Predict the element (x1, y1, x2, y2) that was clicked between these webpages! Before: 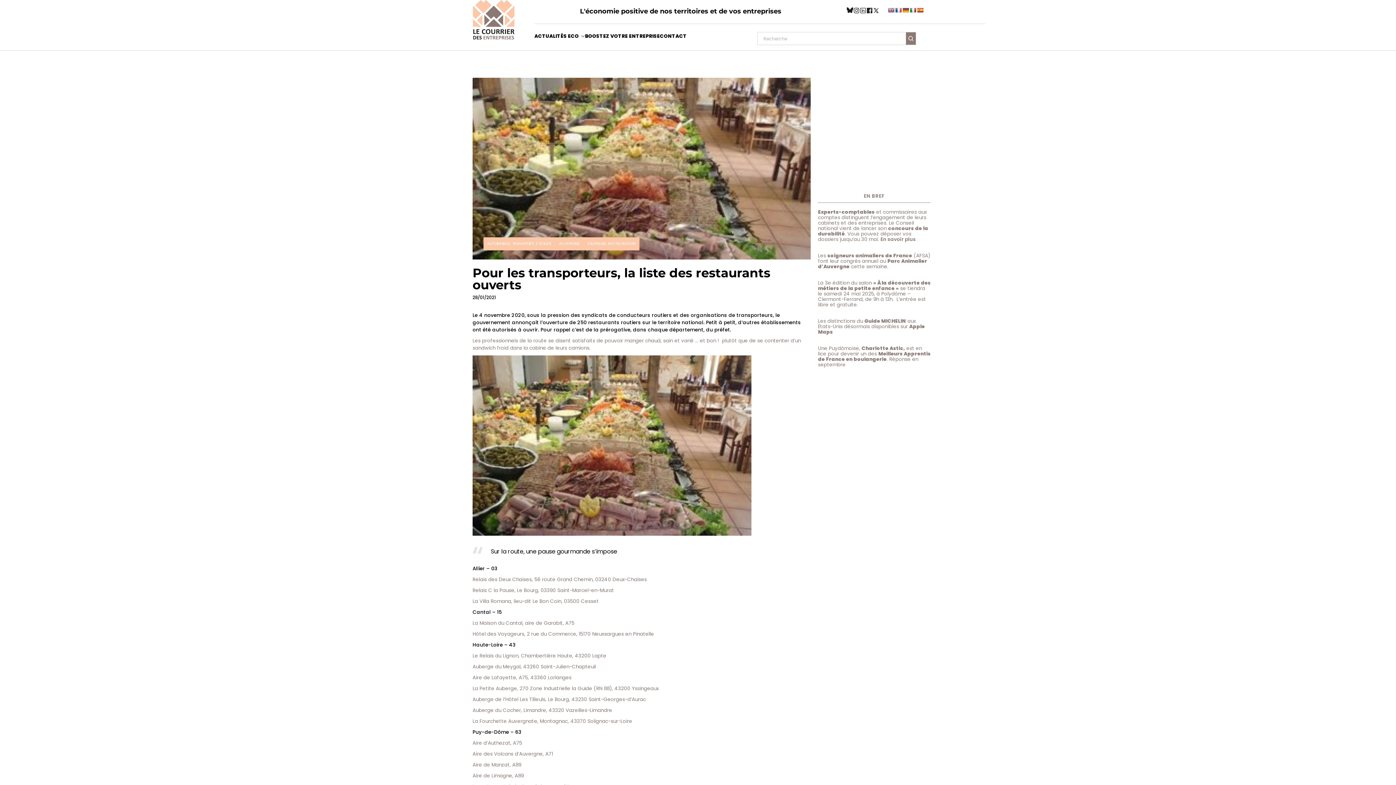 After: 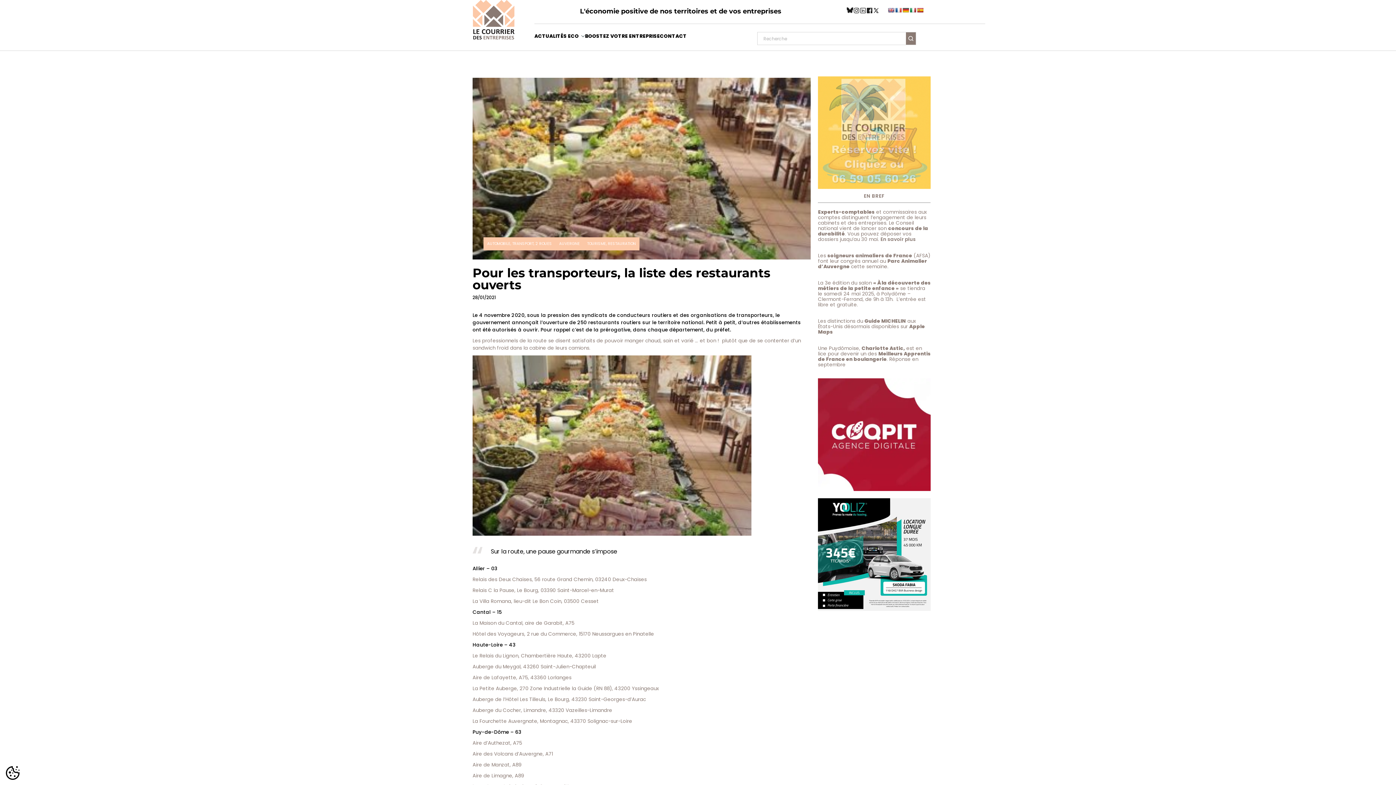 Action: bbox: (895, 7, 901, 13)